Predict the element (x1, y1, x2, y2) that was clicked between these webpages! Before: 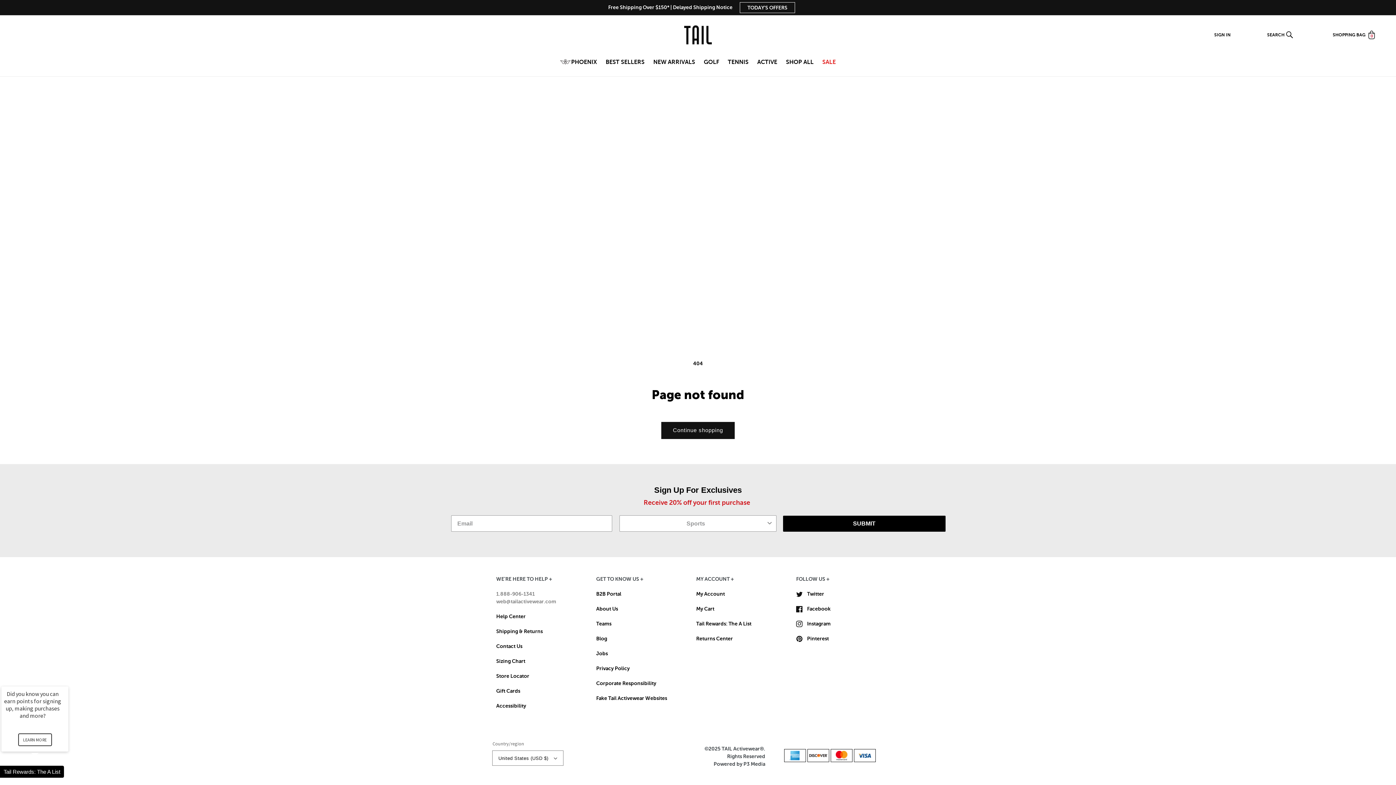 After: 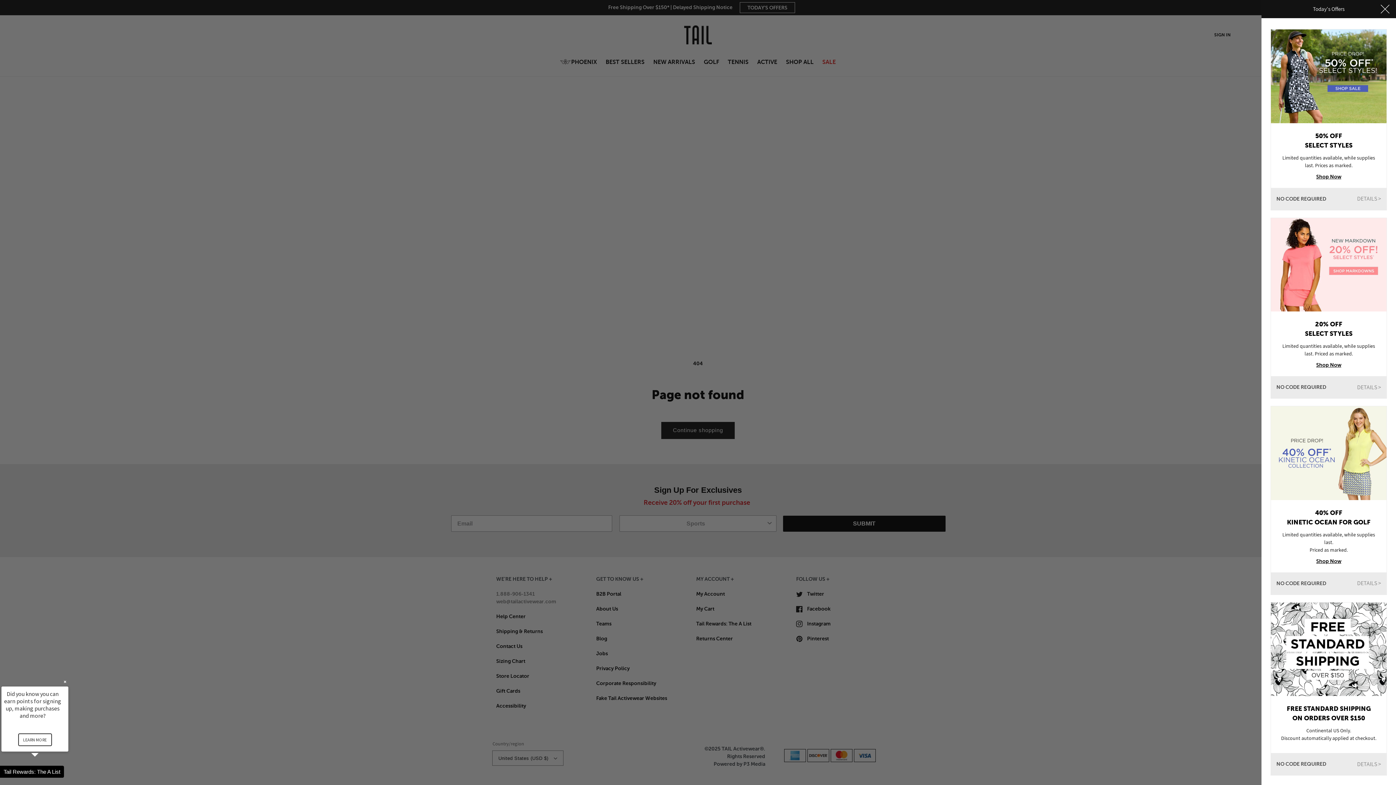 Action: bbox: (740, 2, 795, 12) label: TODAY’S OFFERS